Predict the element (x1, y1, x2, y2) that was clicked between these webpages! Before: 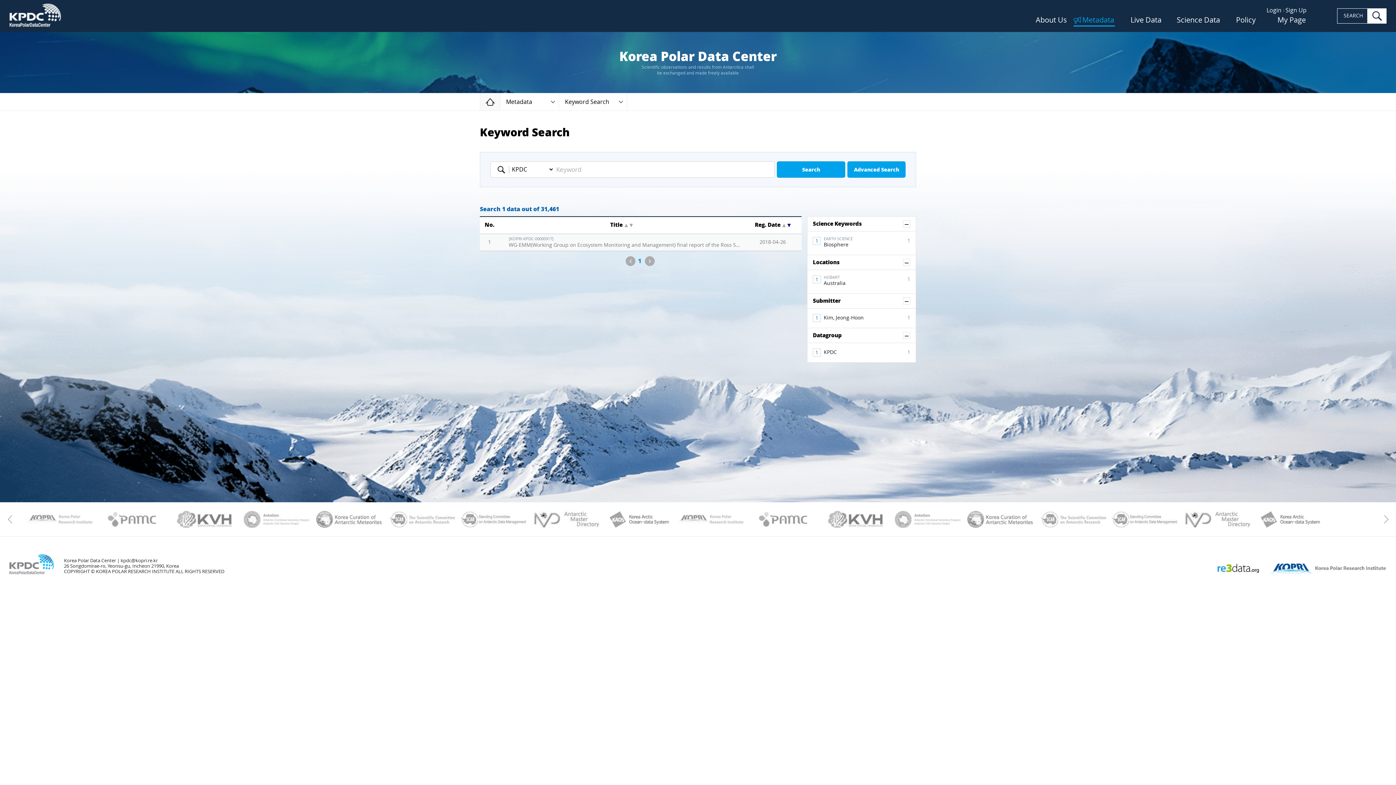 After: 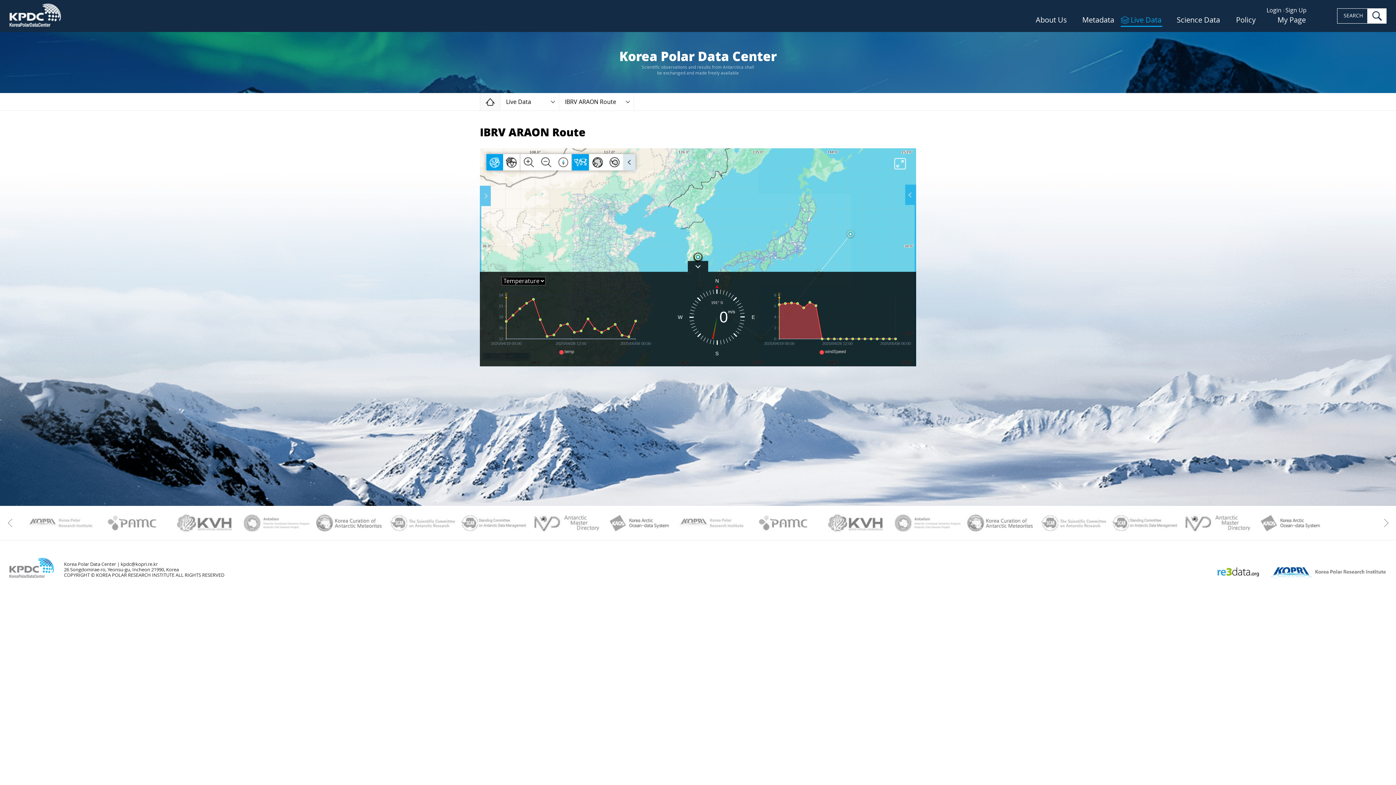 Action: bbox: (1121, 16, 1162, 26) label: Live Data